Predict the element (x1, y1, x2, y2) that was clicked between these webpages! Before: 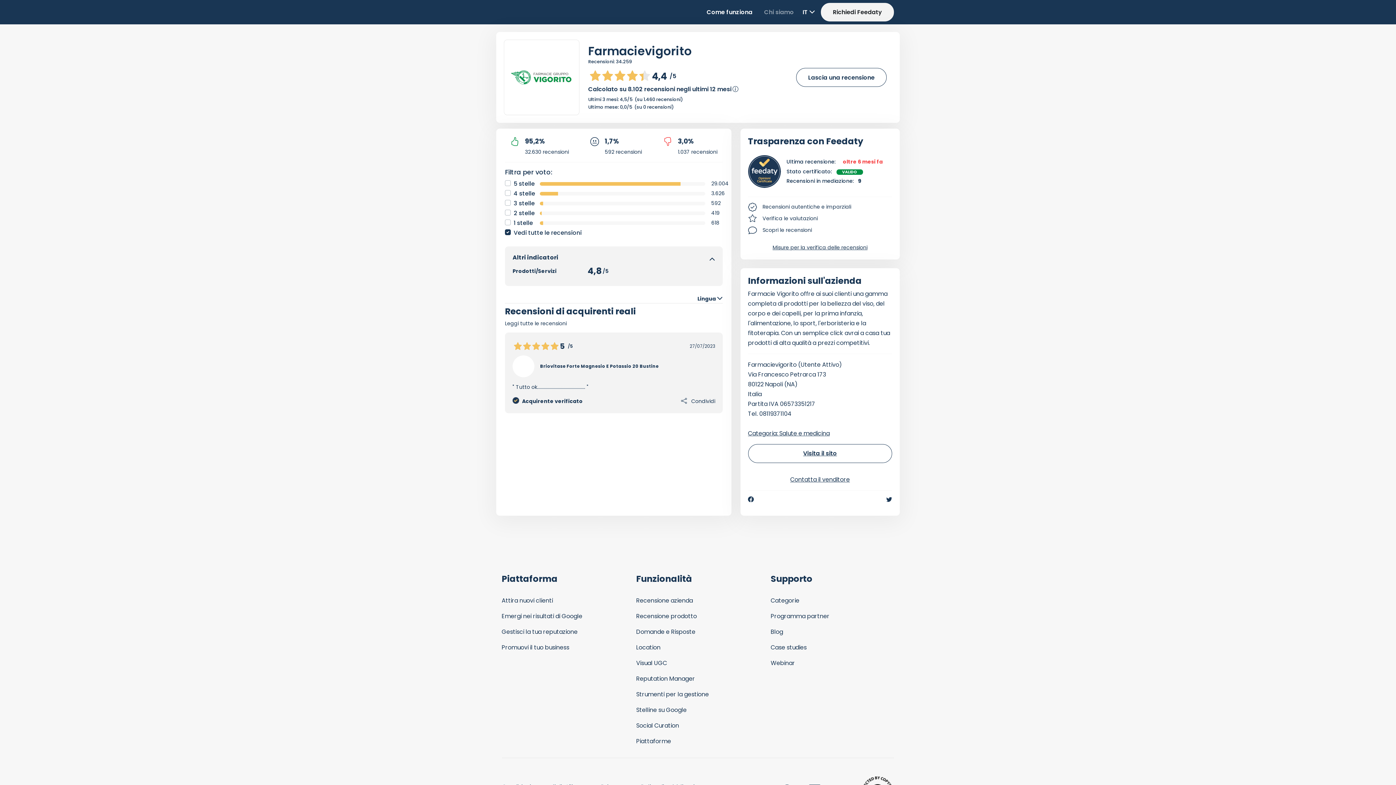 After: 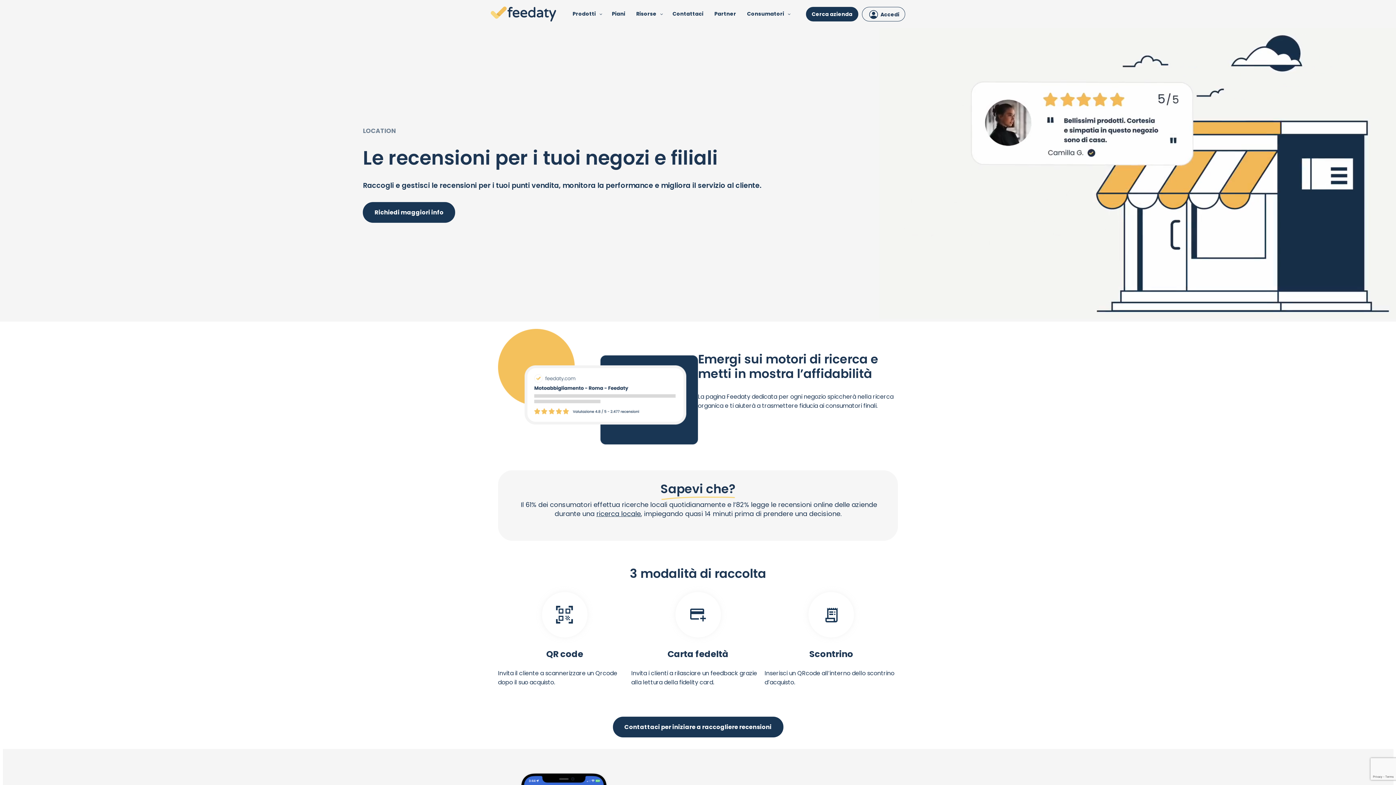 Action: bbox: (636, 643, 660, 651) label: Location